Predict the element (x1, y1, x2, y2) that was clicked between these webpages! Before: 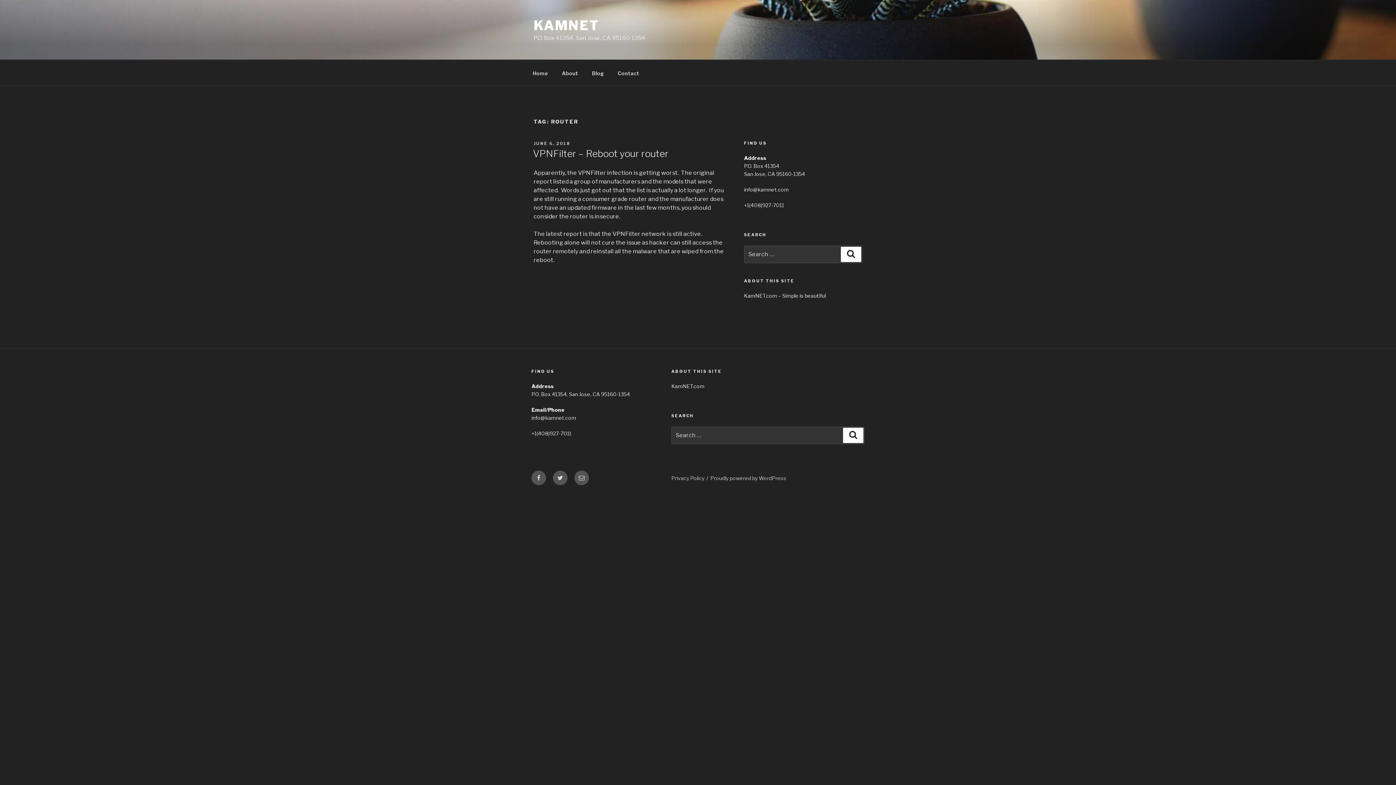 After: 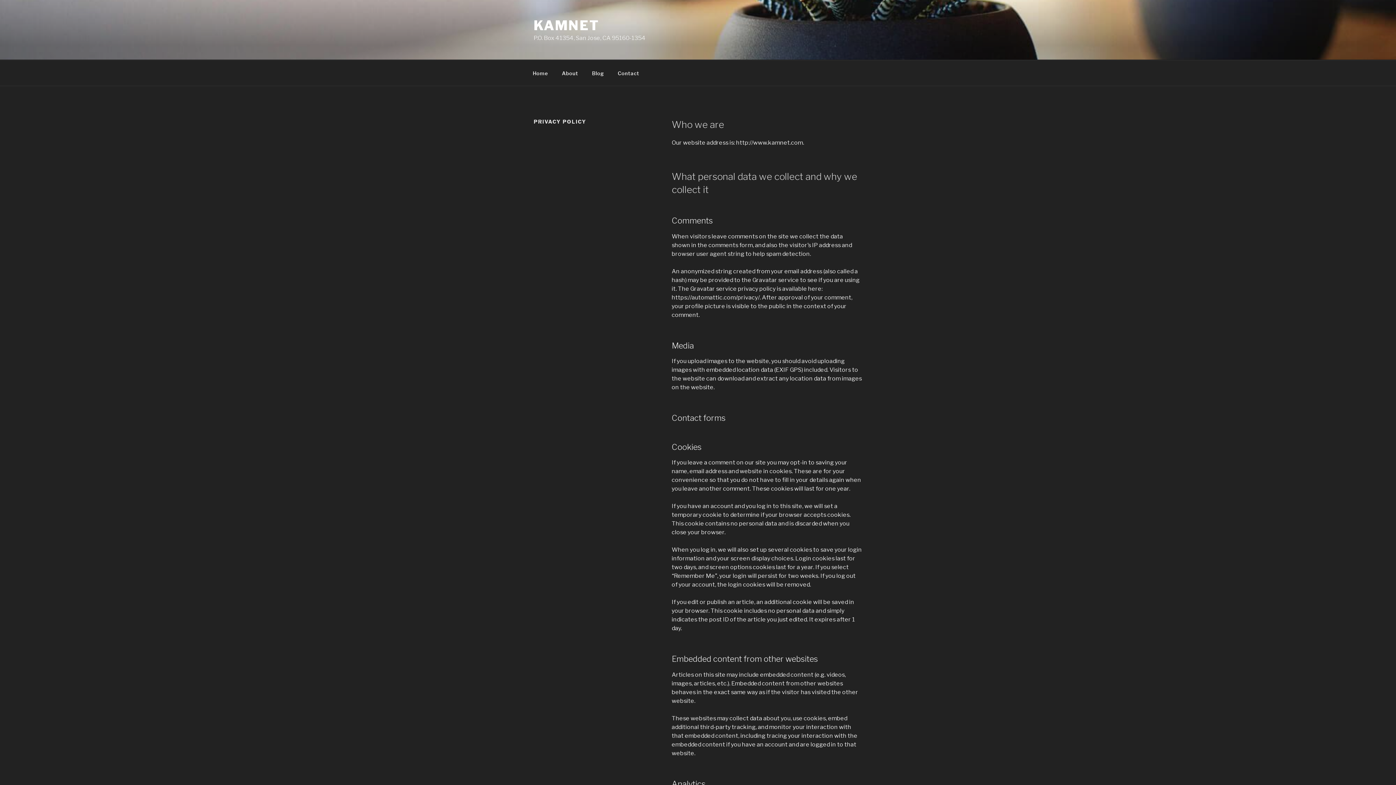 Action: bbox: (671, 475, 704, 481) label: Privacy Policy